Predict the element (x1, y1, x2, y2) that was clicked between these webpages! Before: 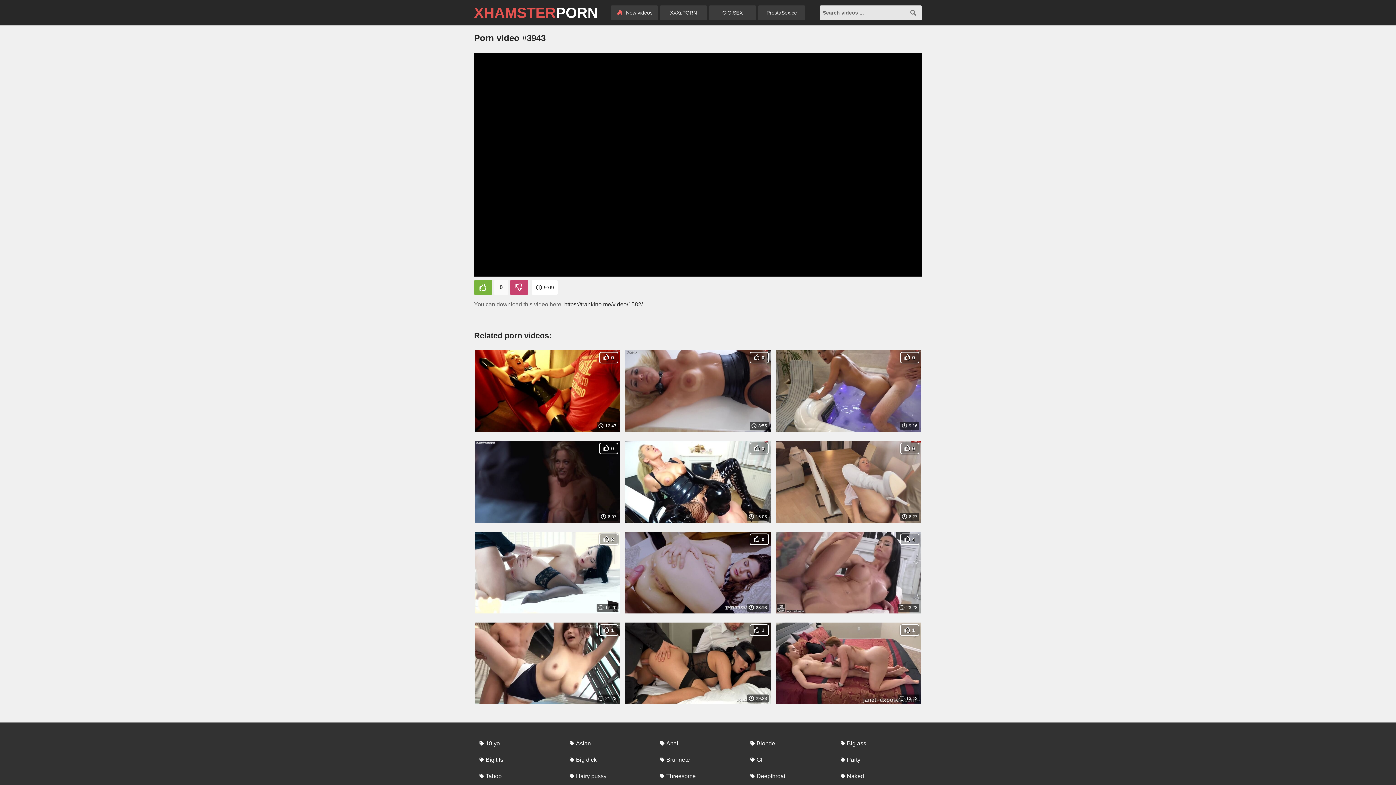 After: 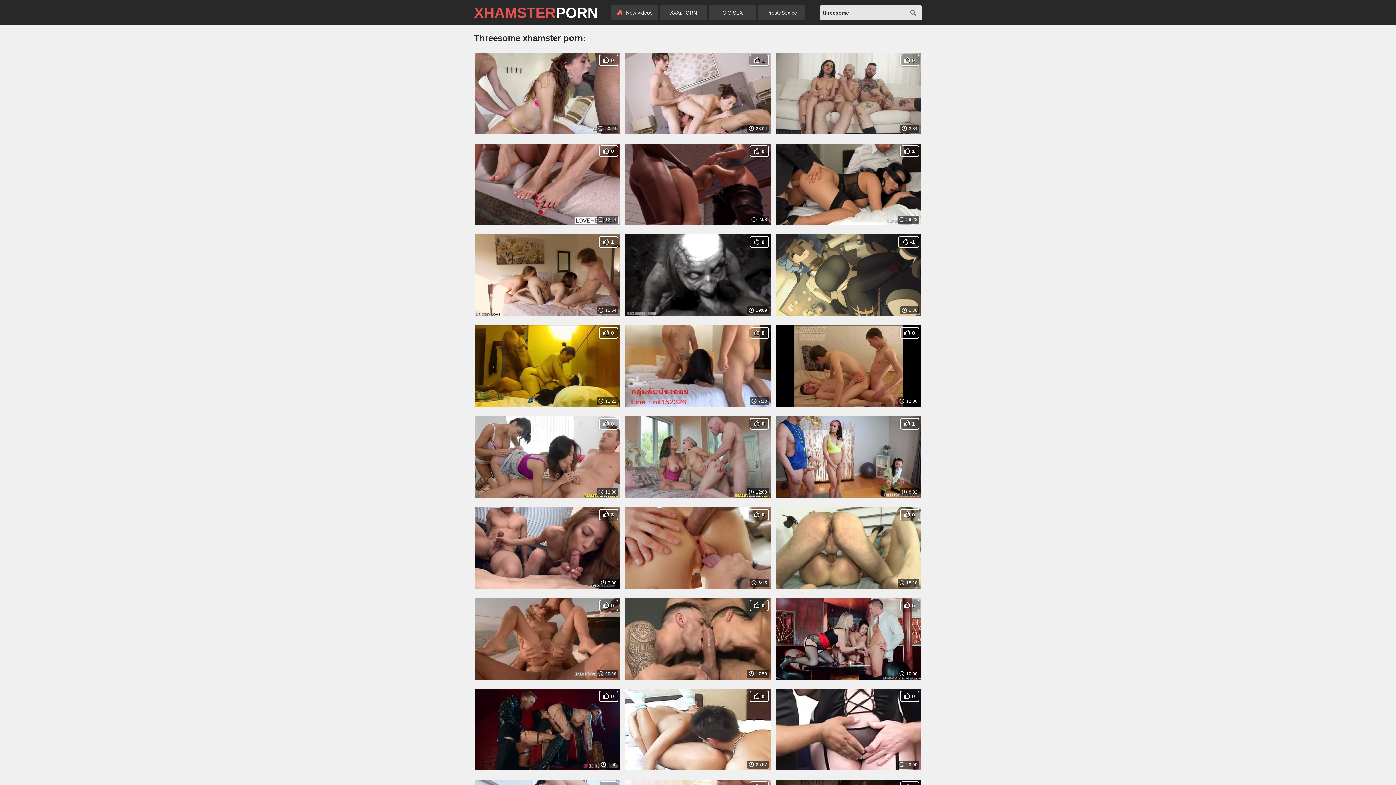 Action: bbox: (654, 770, 701, 782) label: Threesome